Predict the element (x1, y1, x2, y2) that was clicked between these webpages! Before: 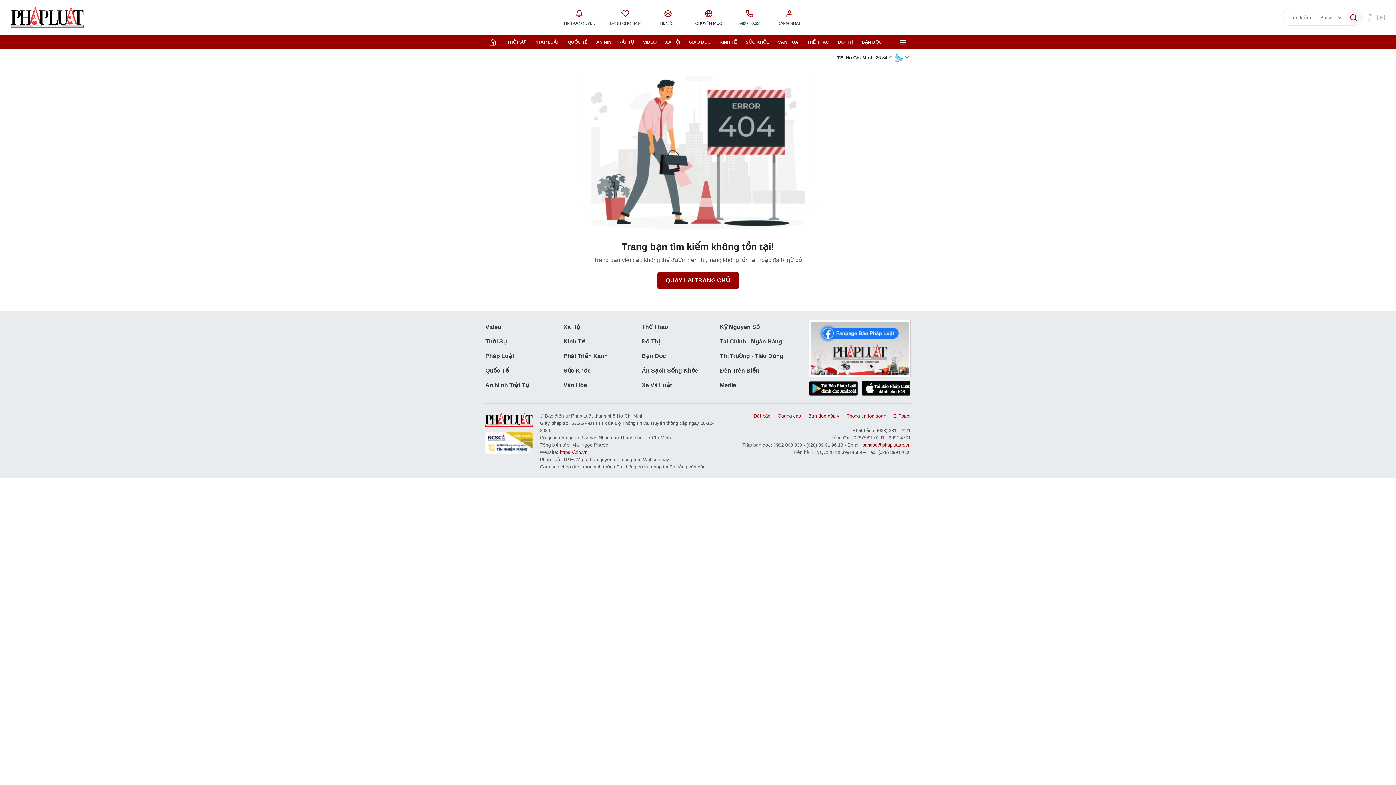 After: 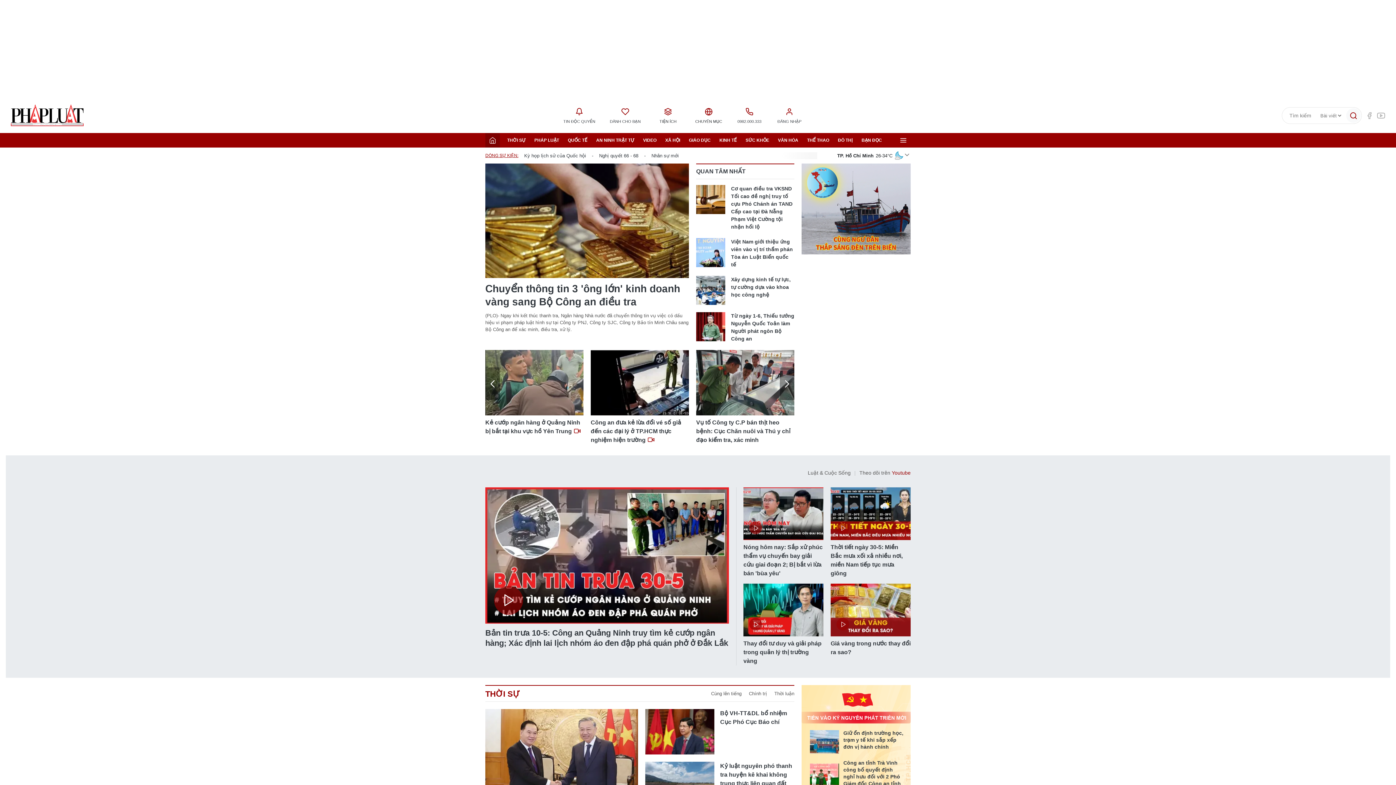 Action: bbox: (657, 272, 739, 289) label: QUAY LẠI TRANG CHỦ